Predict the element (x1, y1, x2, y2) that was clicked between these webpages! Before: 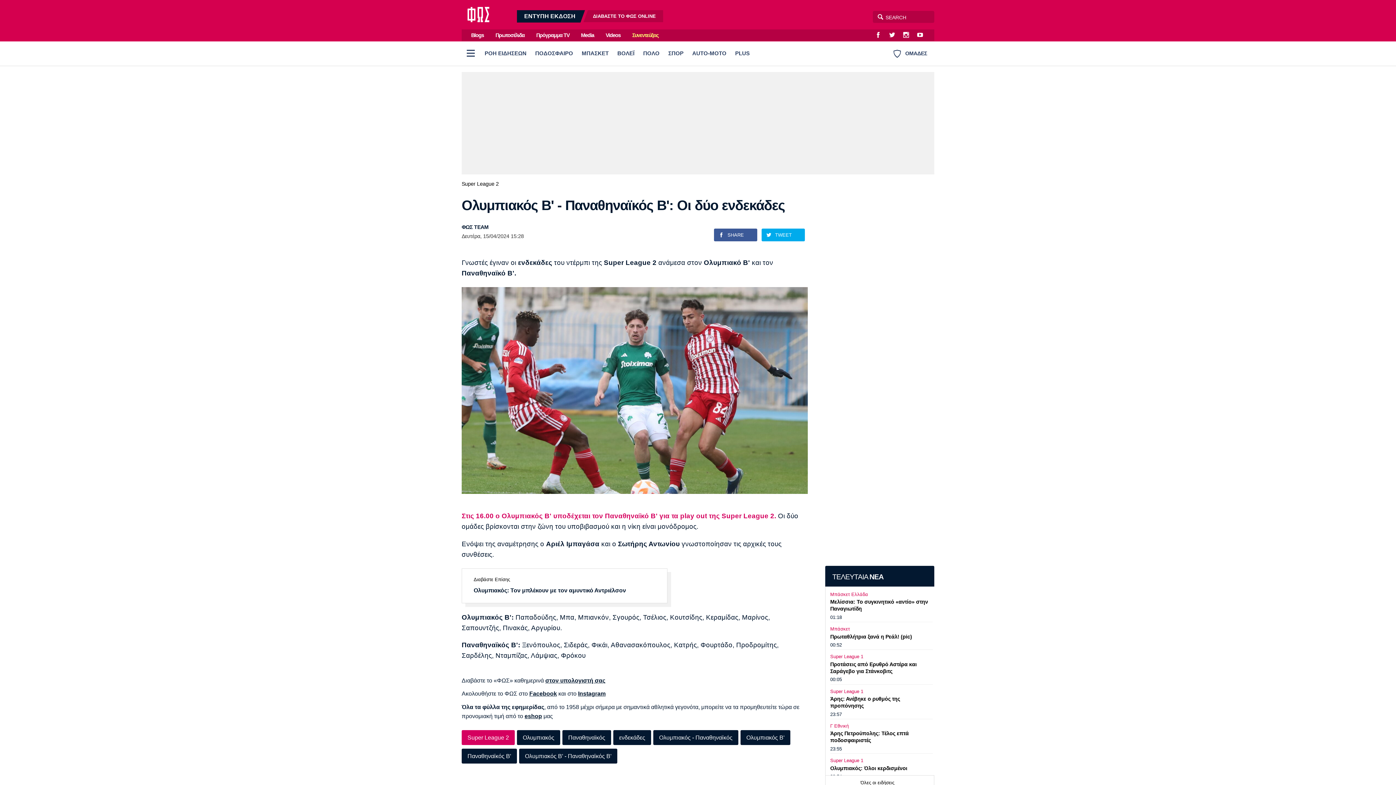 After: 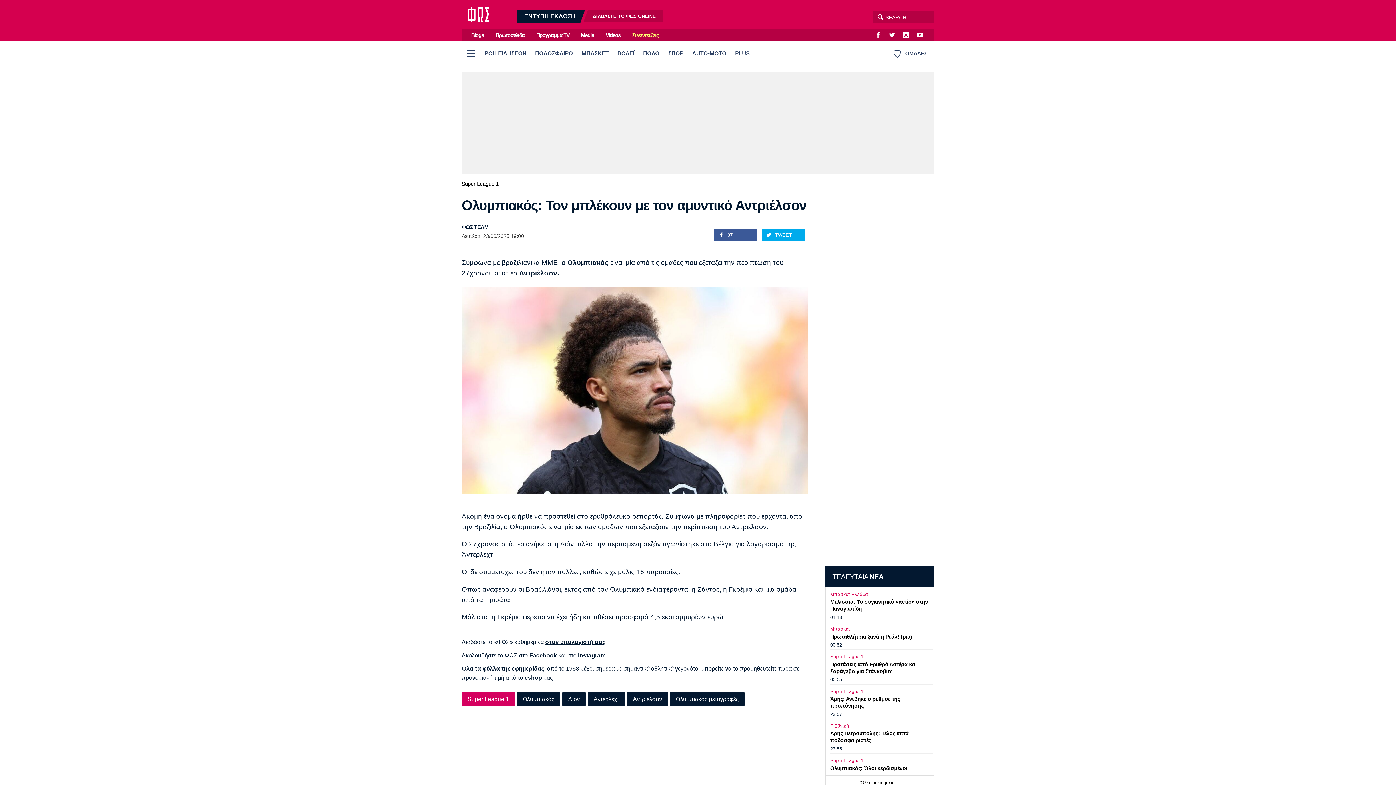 Action: bbox: (473, 587, 626, 593) label: Ολυμπιακός: Τον μπλέκουν με τον αμυντικό Αντριέλσον